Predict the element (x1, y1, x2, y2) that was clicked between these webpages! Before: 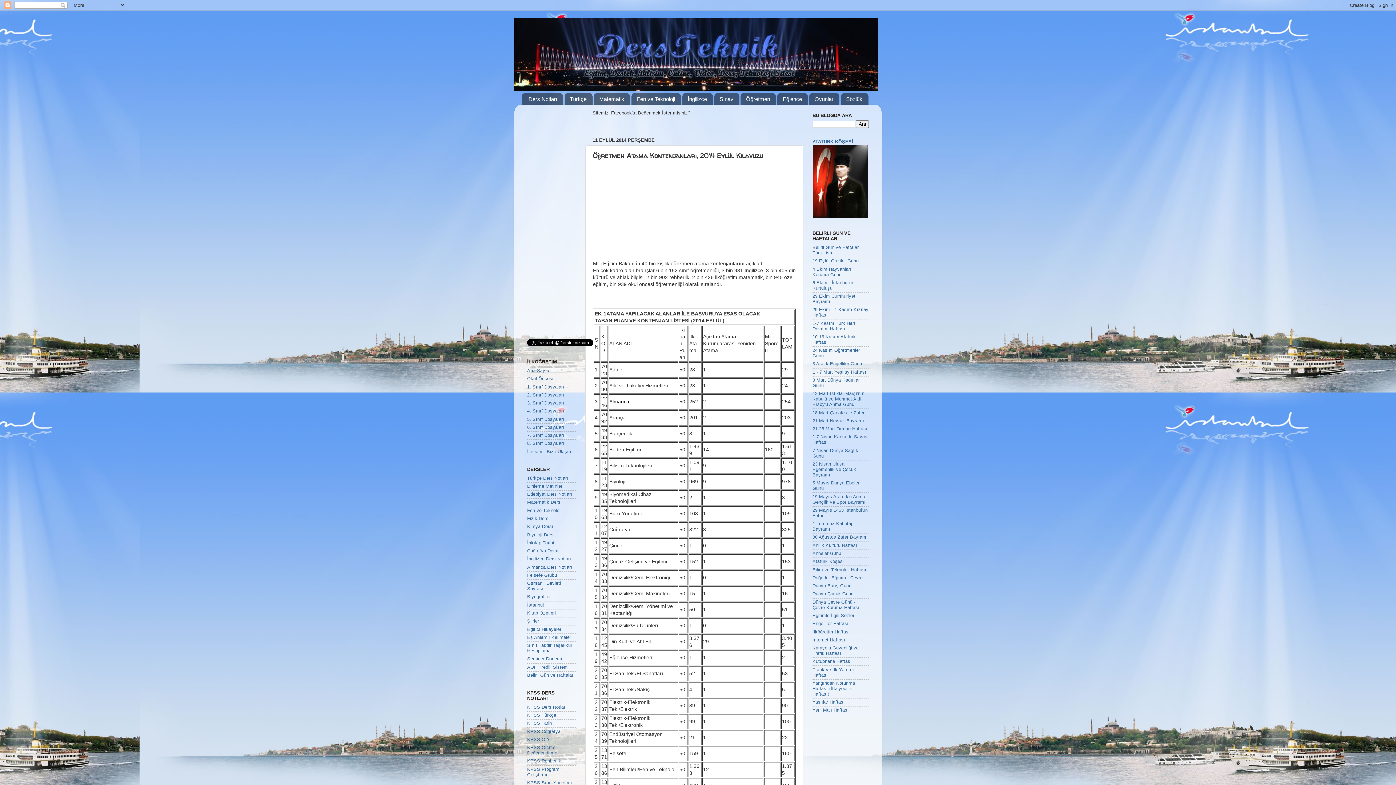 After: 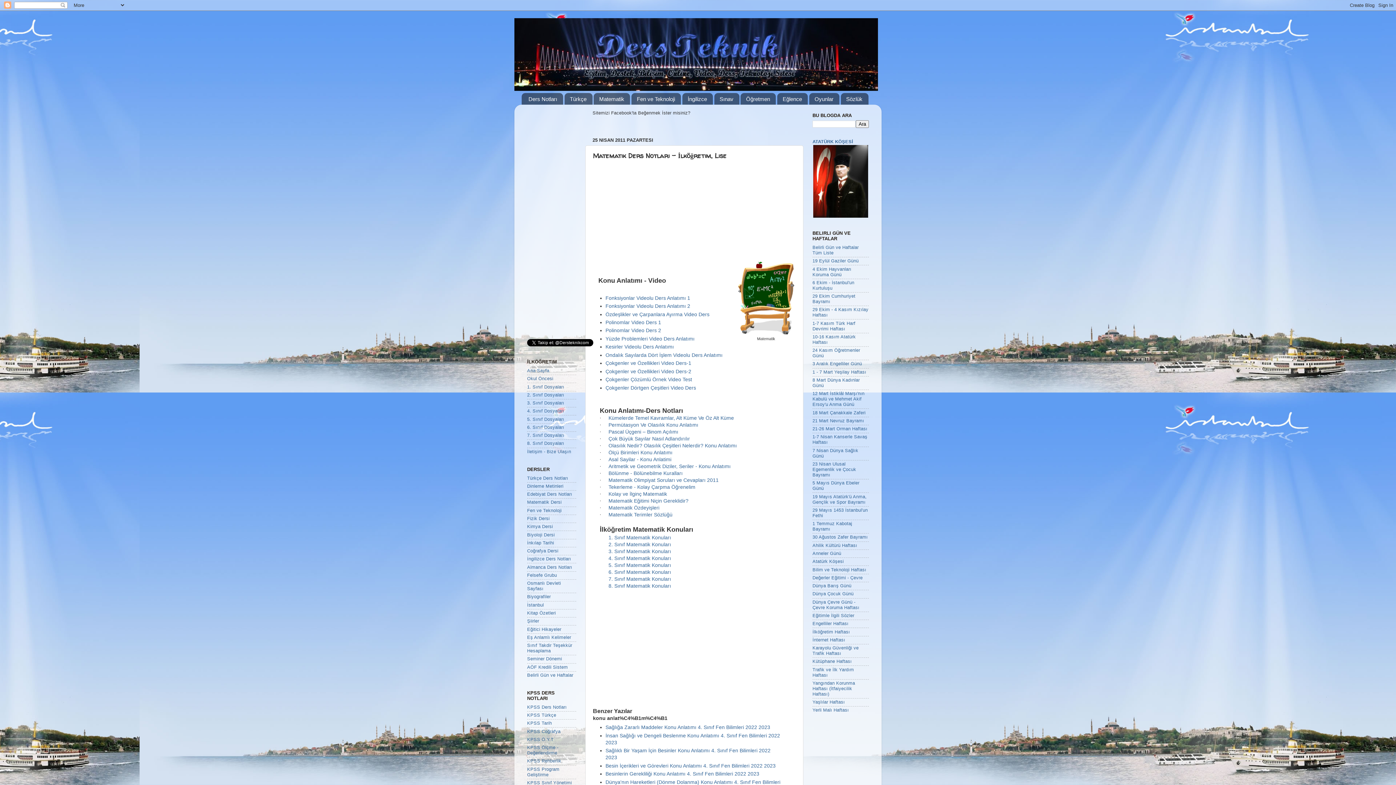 Action: label: Matematik Dersi bbox: (527, 500, 561, 505)